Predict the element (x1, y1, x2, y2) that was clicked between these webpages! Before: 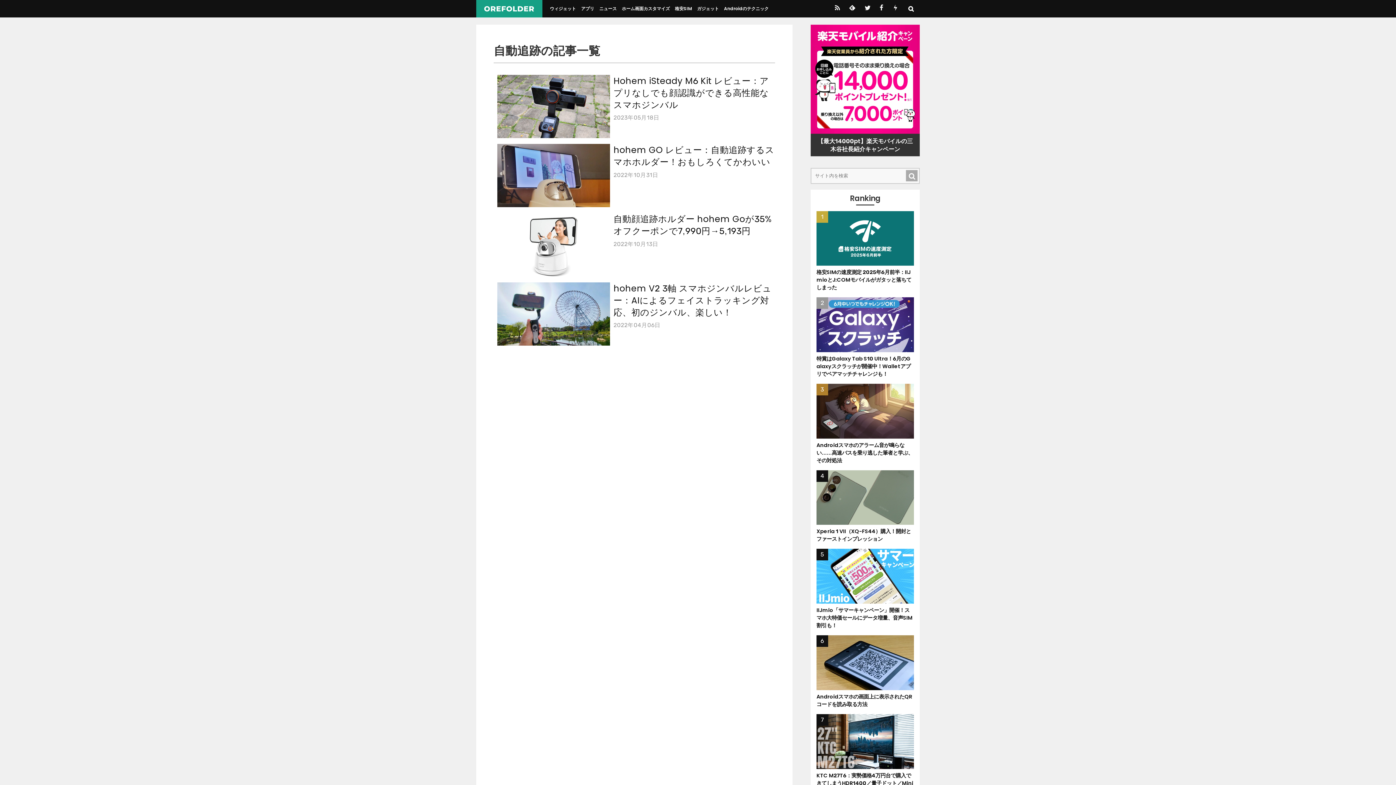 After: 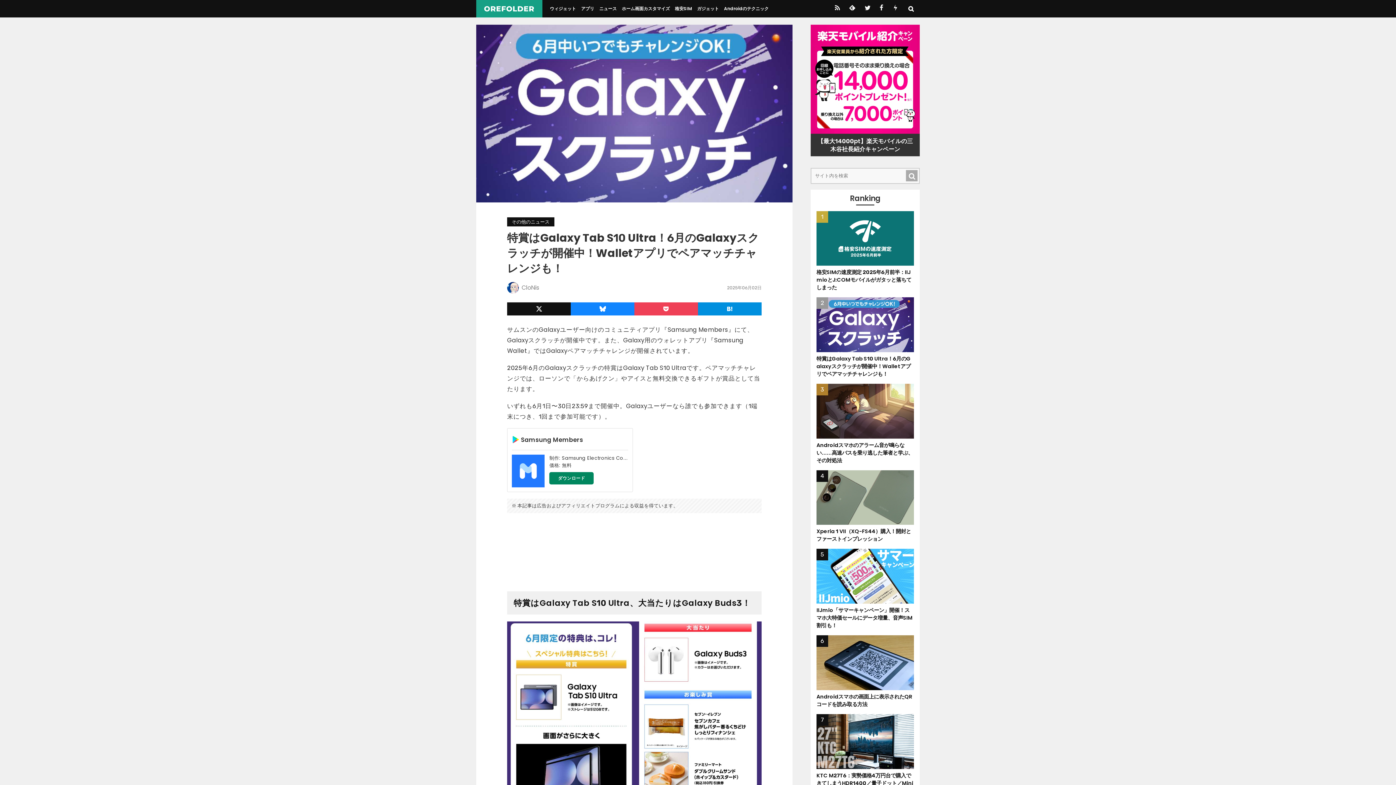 Action: bbox: (816, 346, 914, 378) label: 特賞はGalaxy Tab S10 Ultra！6月のGalaxyスクラッチが開催中！Walletアプリでペアマッチチャレンジも！